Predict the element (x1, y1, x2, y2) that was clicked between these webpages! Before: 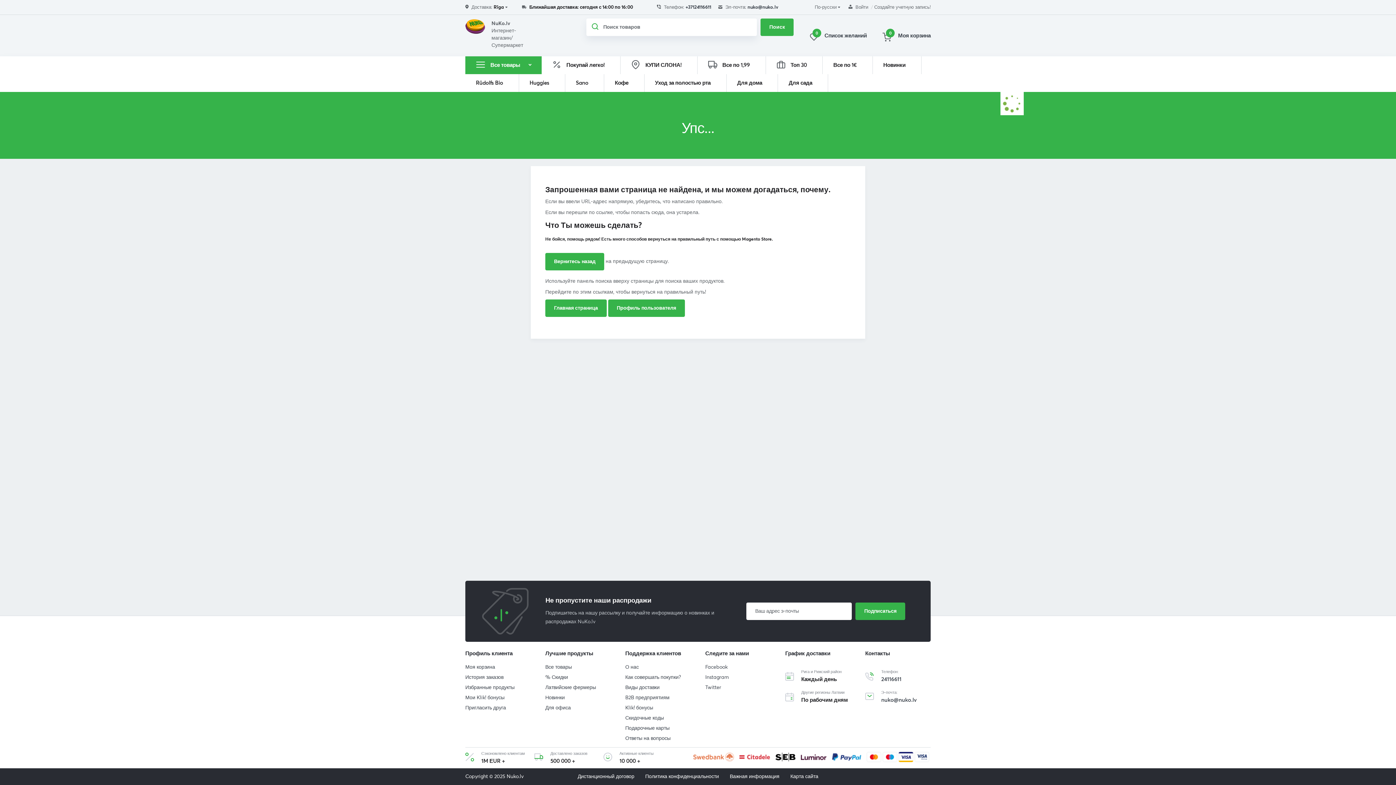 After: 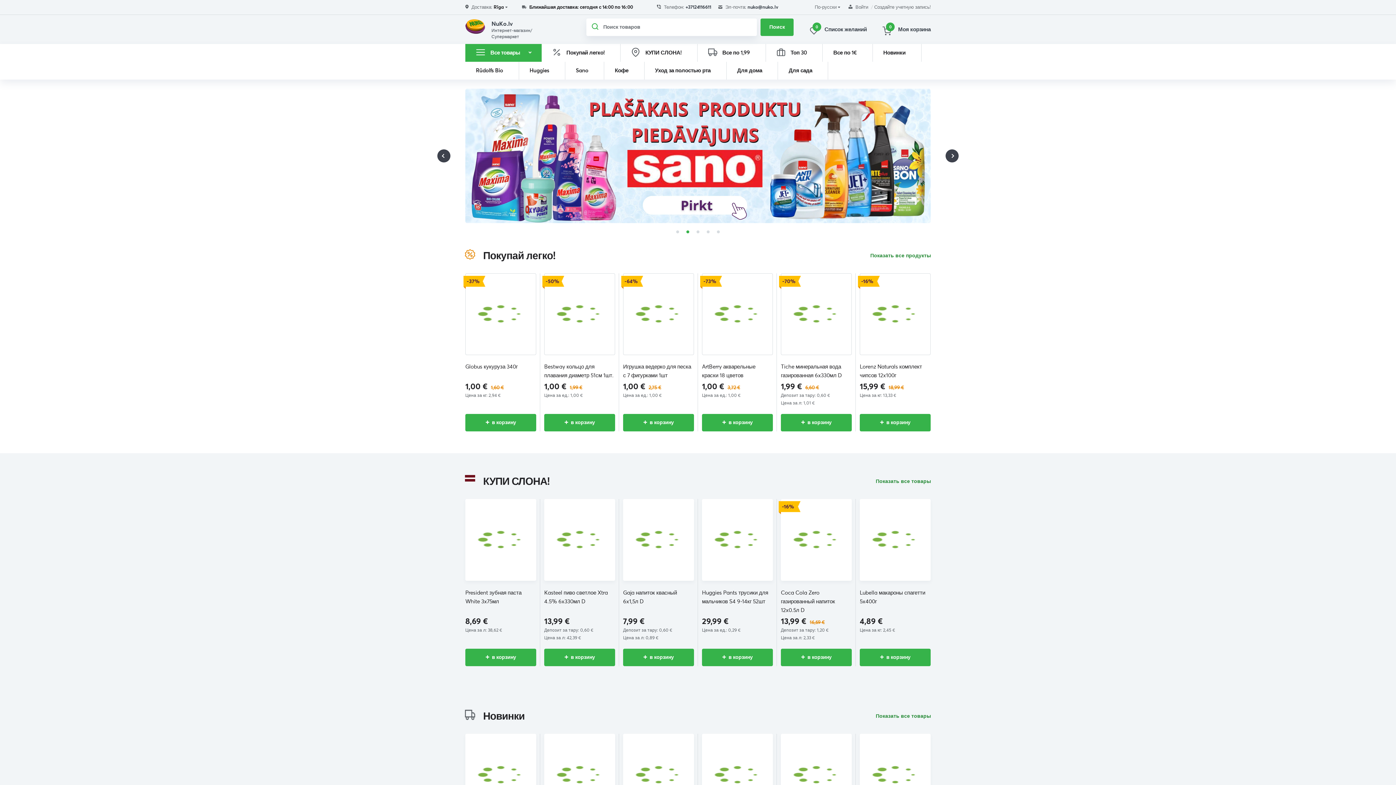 Action: bbox: (545, 299, 606, 317) label: Главная страница